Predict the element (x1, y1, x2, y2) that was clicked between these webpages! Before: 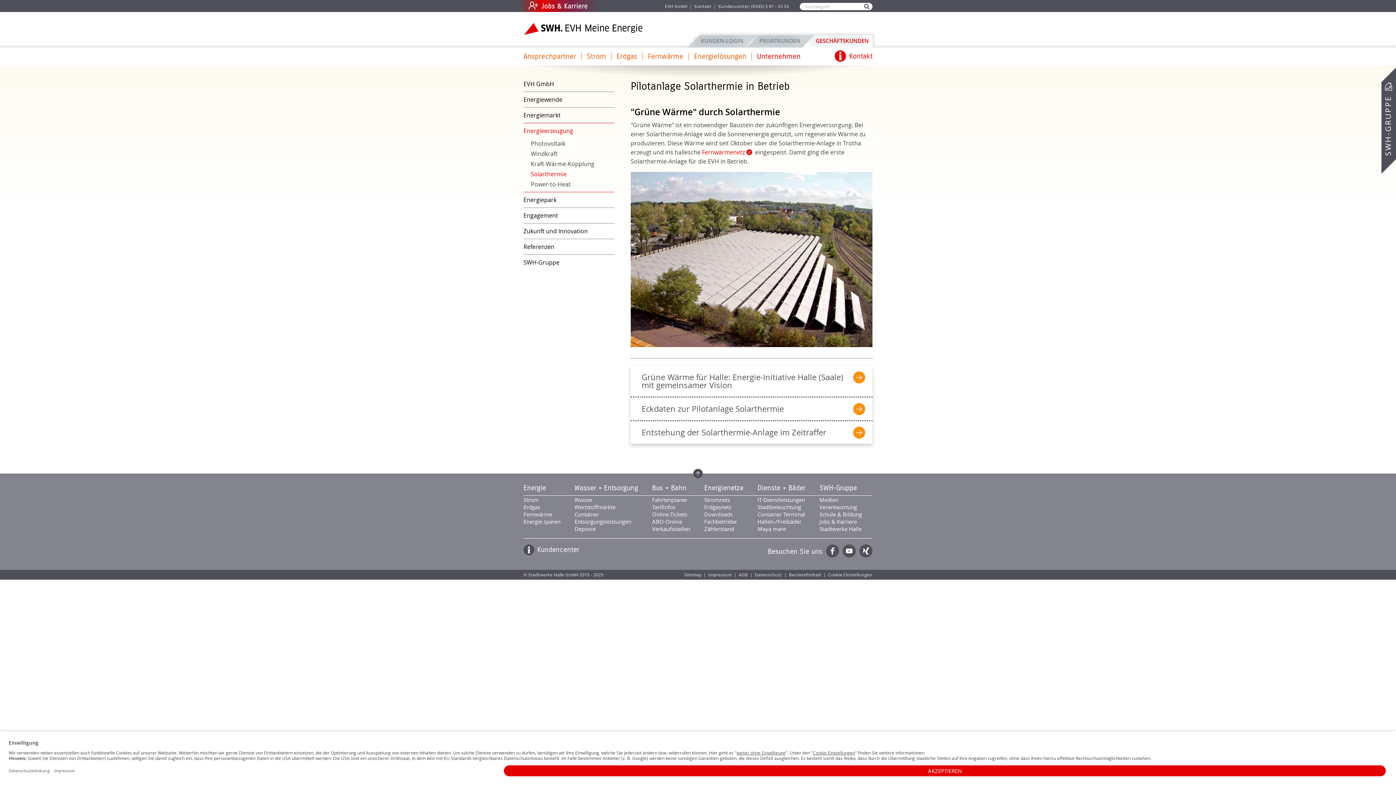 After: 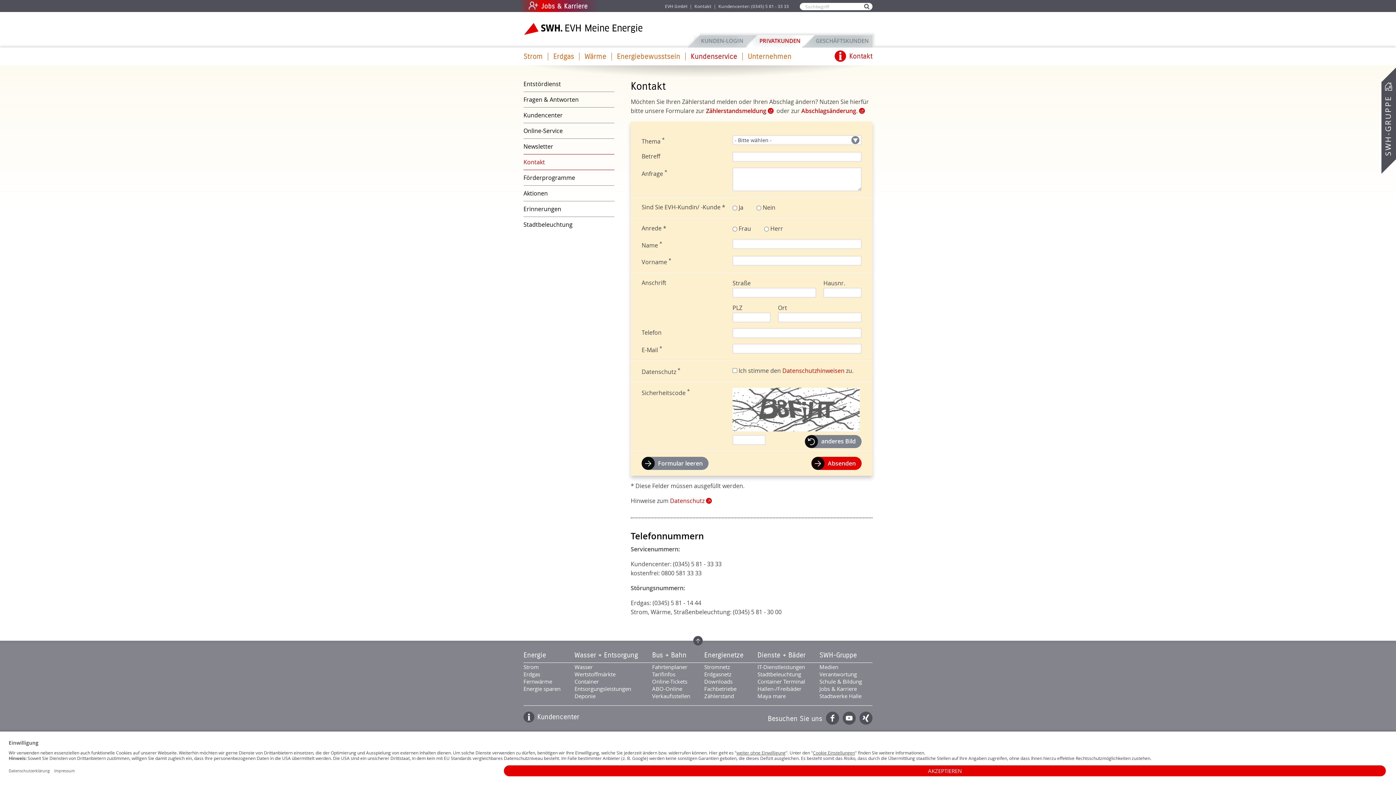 Action: bbox: (694, 3, 711, 9) label: Kontakt